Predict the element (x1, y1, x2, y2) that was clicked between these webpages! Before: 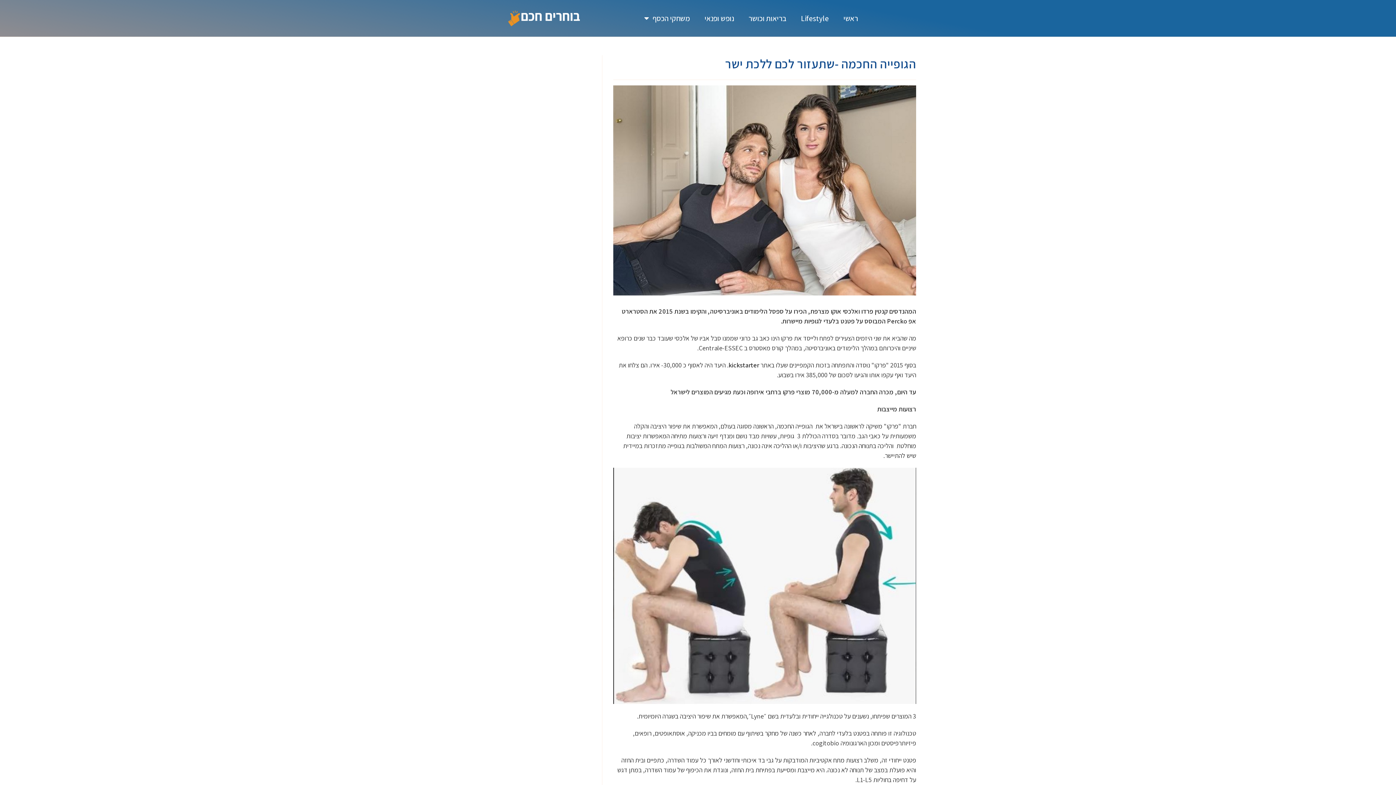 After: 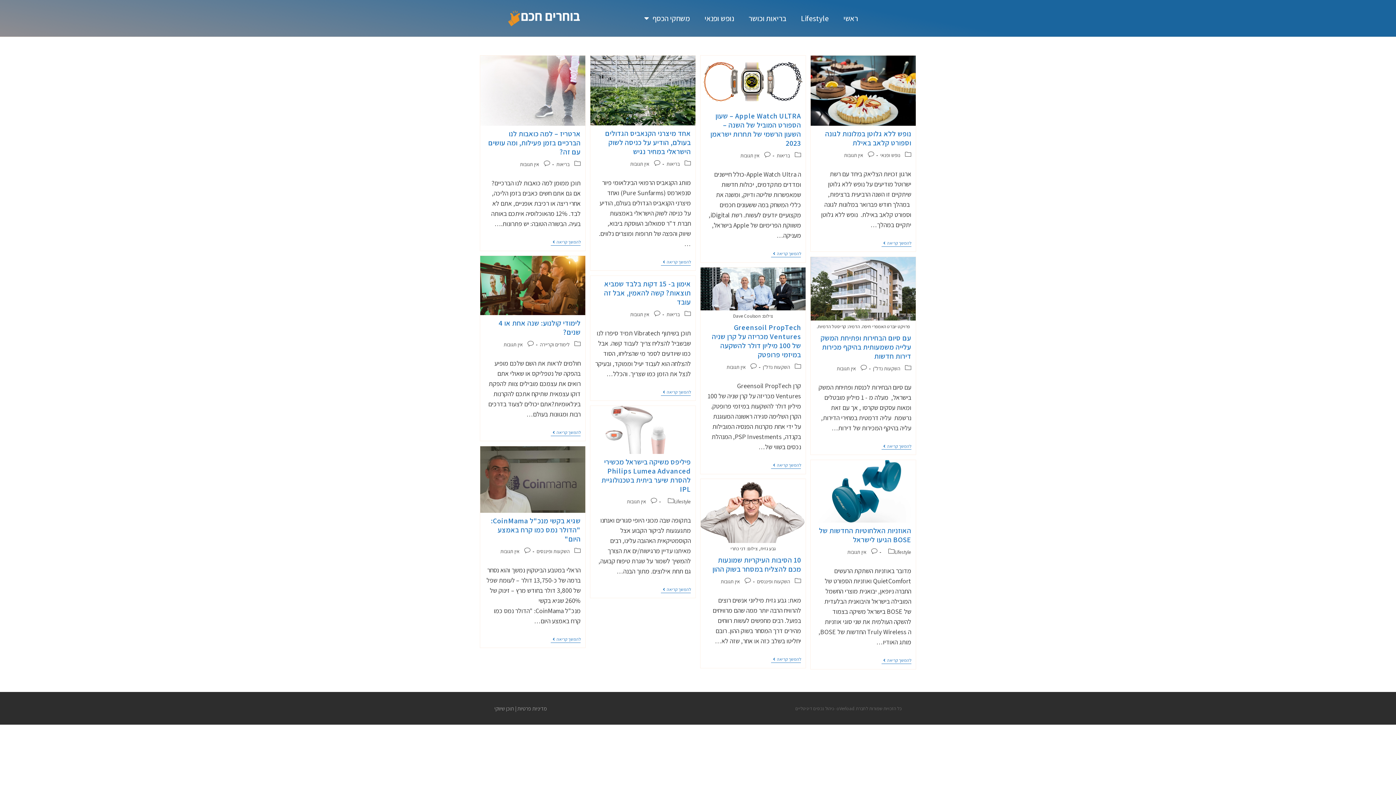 Action: bbox: (508, 10, 579, 26)